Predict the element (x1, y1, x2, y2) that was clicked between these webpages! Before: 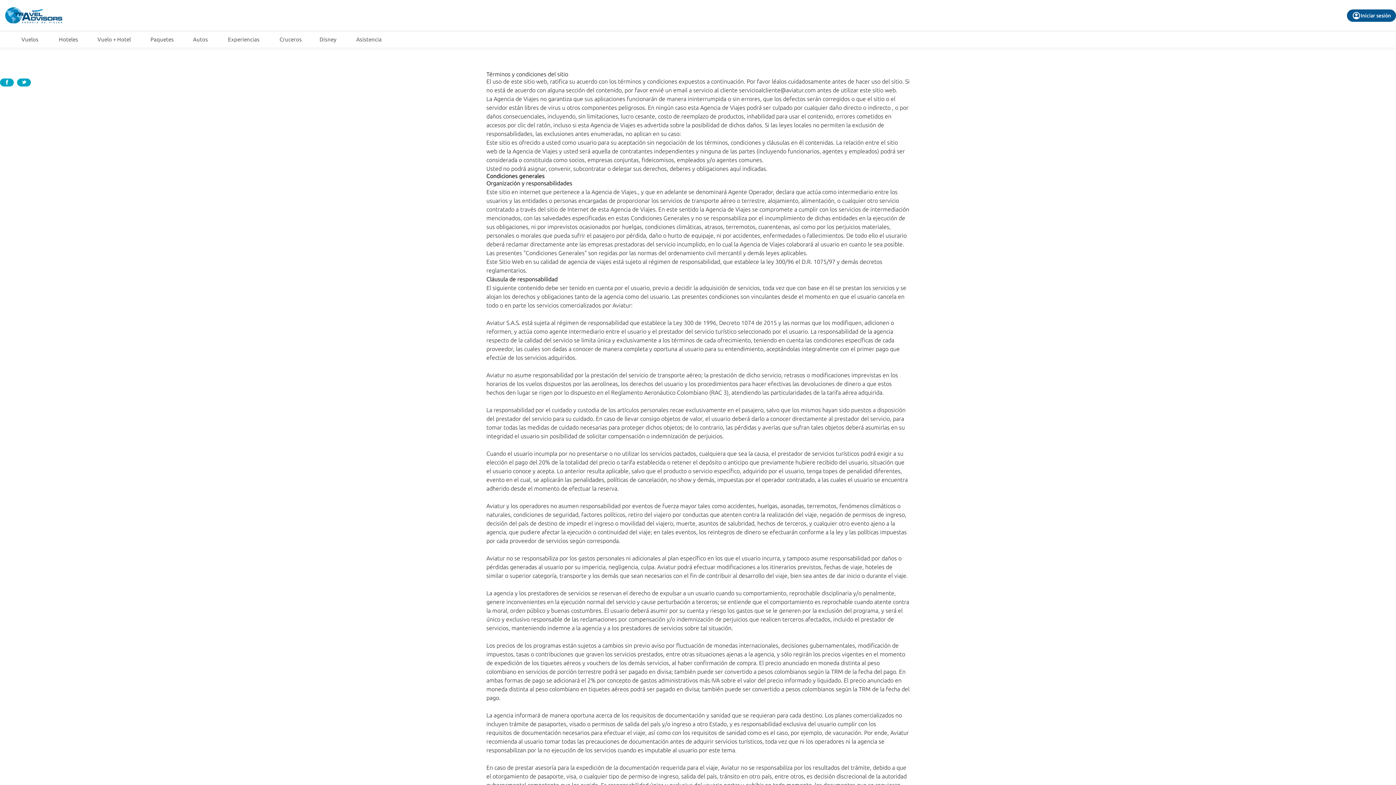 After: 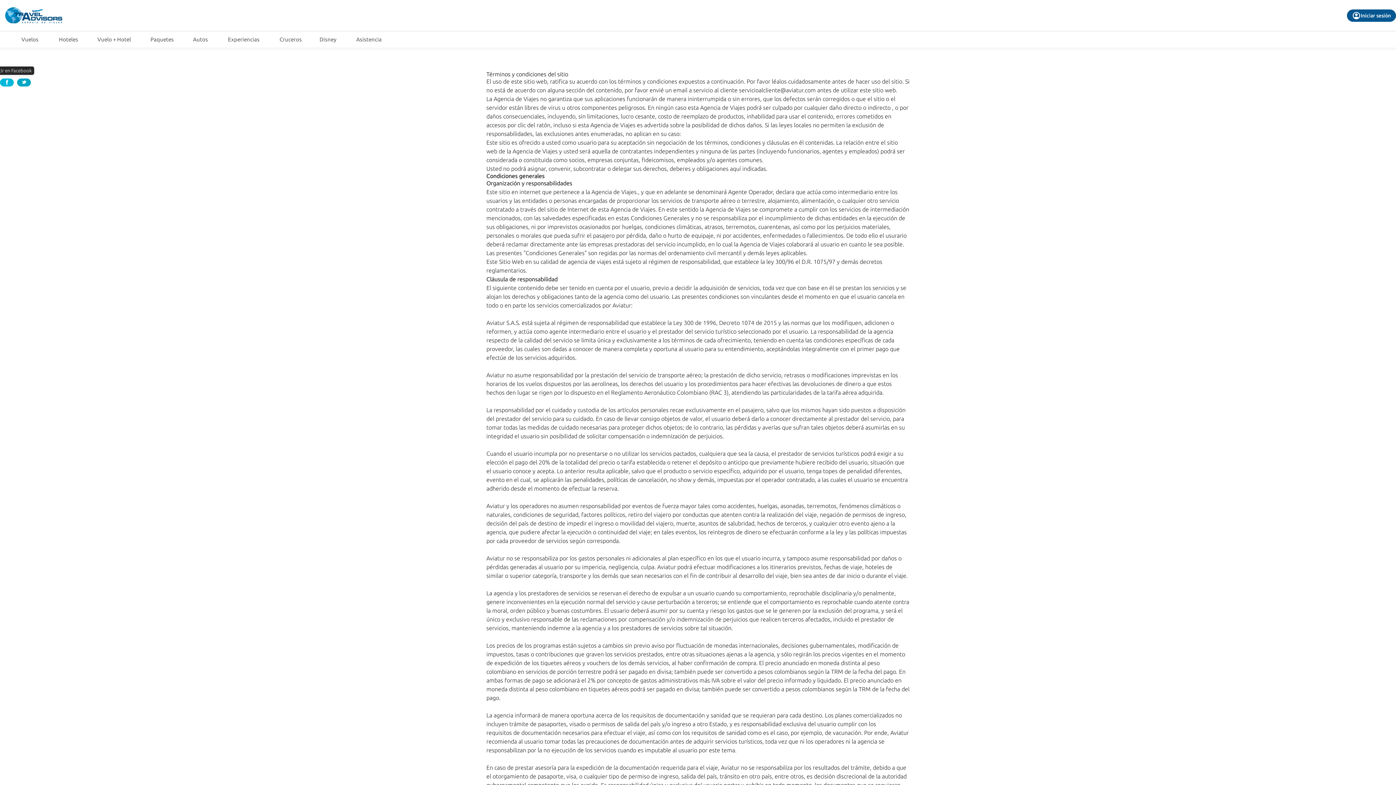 Action: bbox: (0, 78, 13, 86)